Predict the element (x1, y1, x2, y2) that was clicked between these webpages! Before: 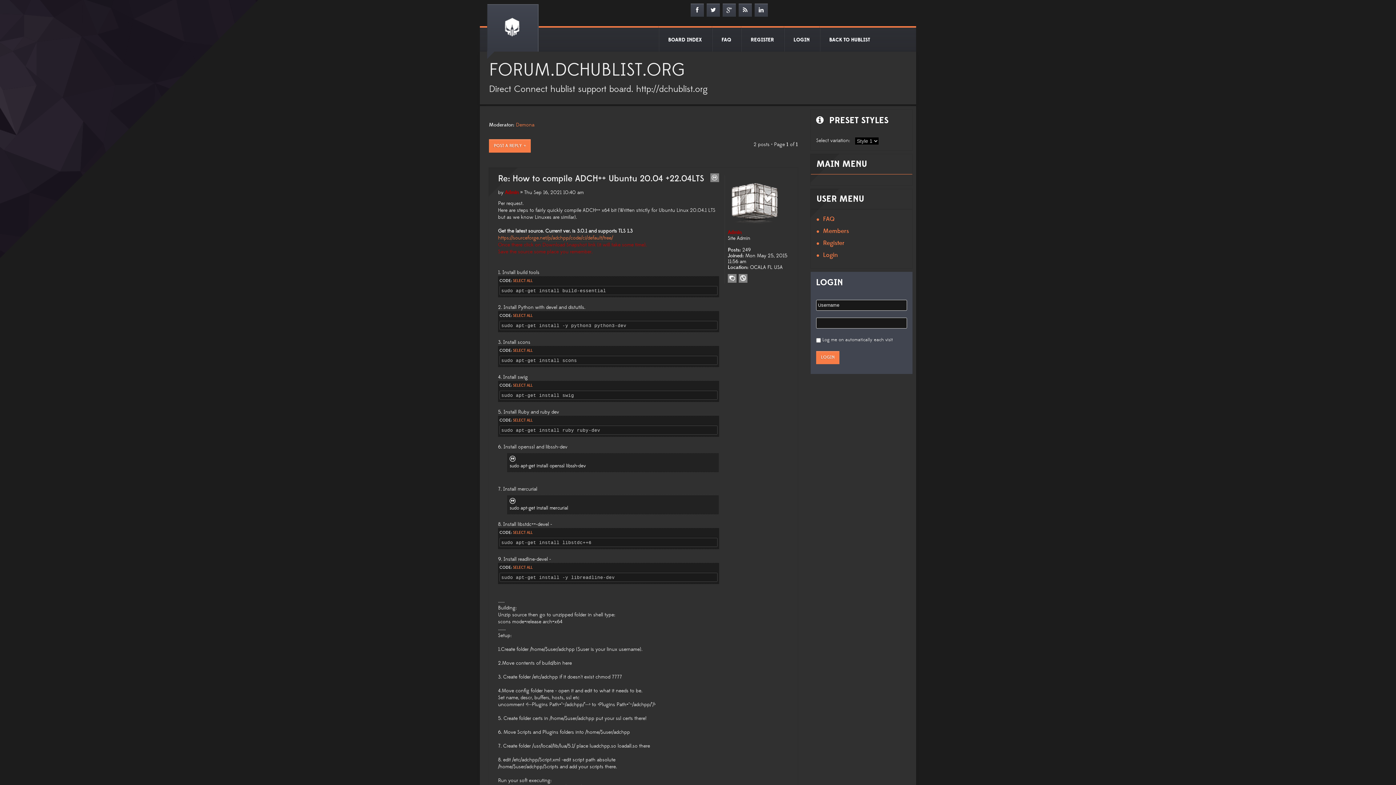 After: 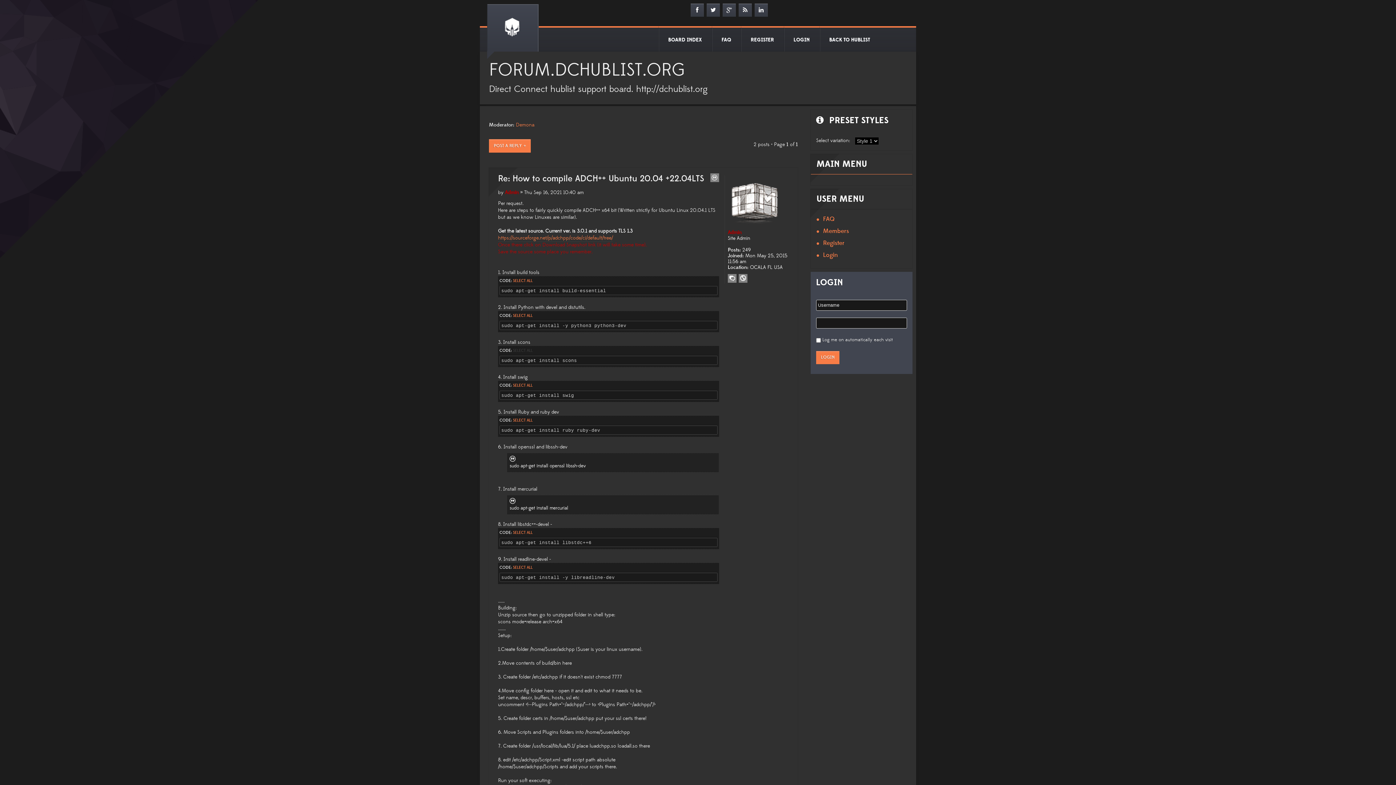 Action: bbox: (513, 348, 532, 353) label: SELECT ALL